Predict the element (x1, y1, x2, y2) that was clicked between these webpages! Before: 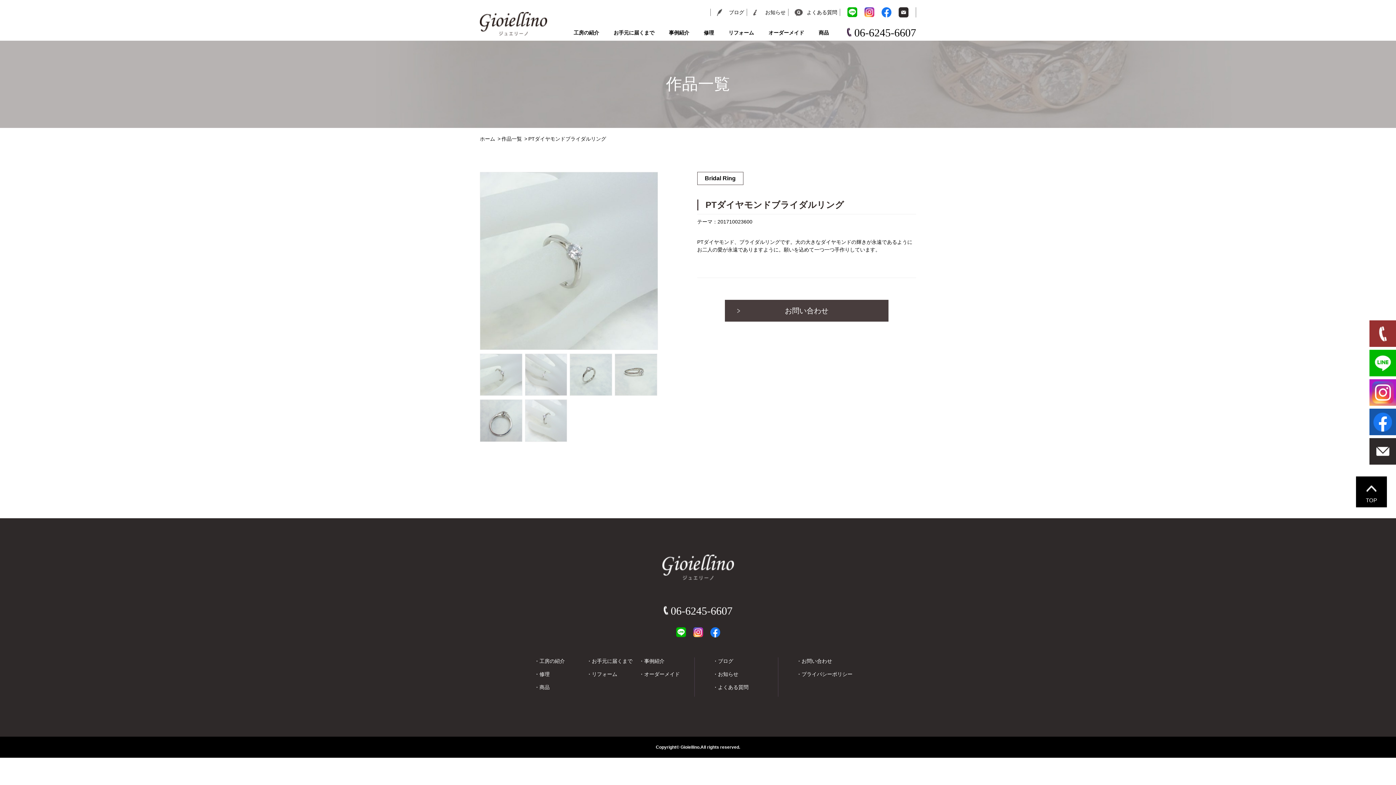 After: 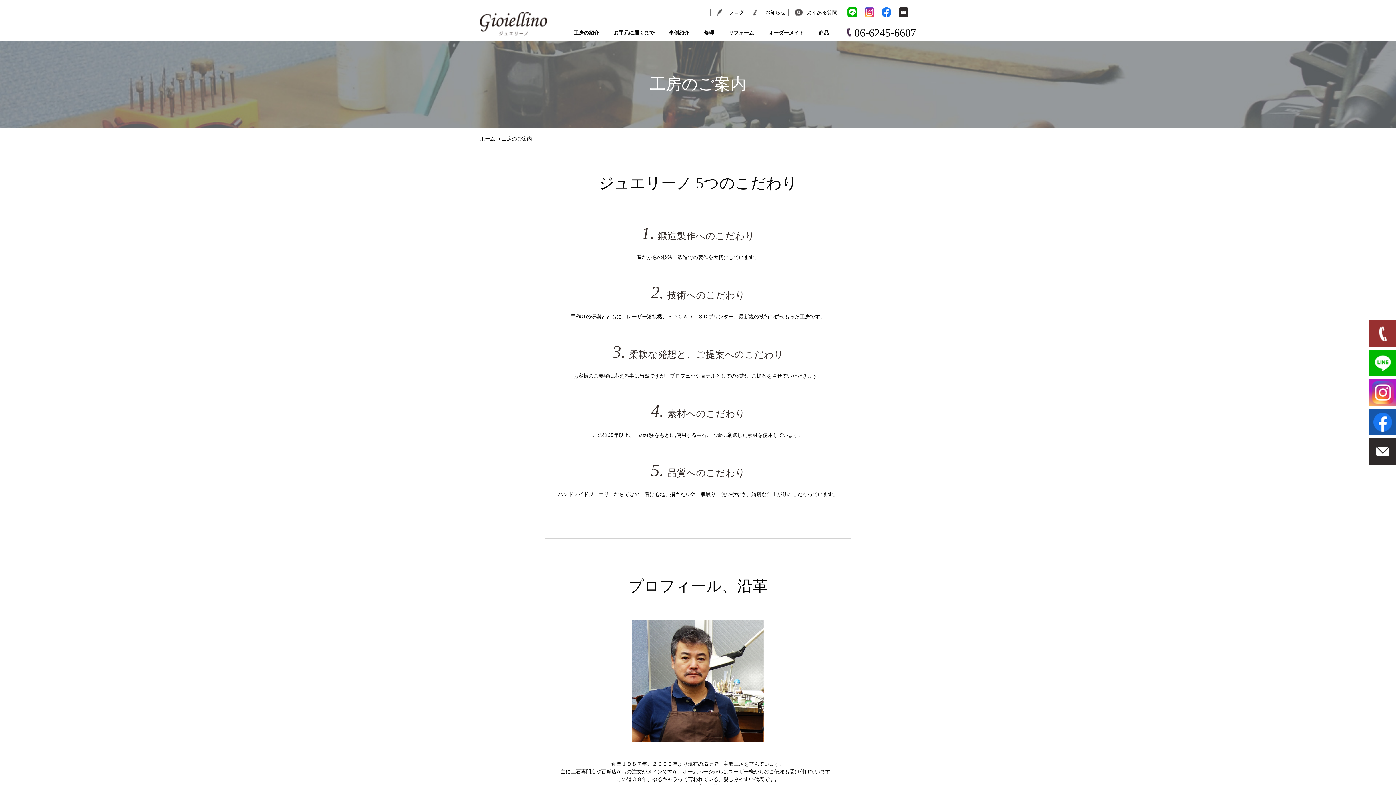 Action: label: 工房の紹介 bbox: (566, 24, 606, 40)